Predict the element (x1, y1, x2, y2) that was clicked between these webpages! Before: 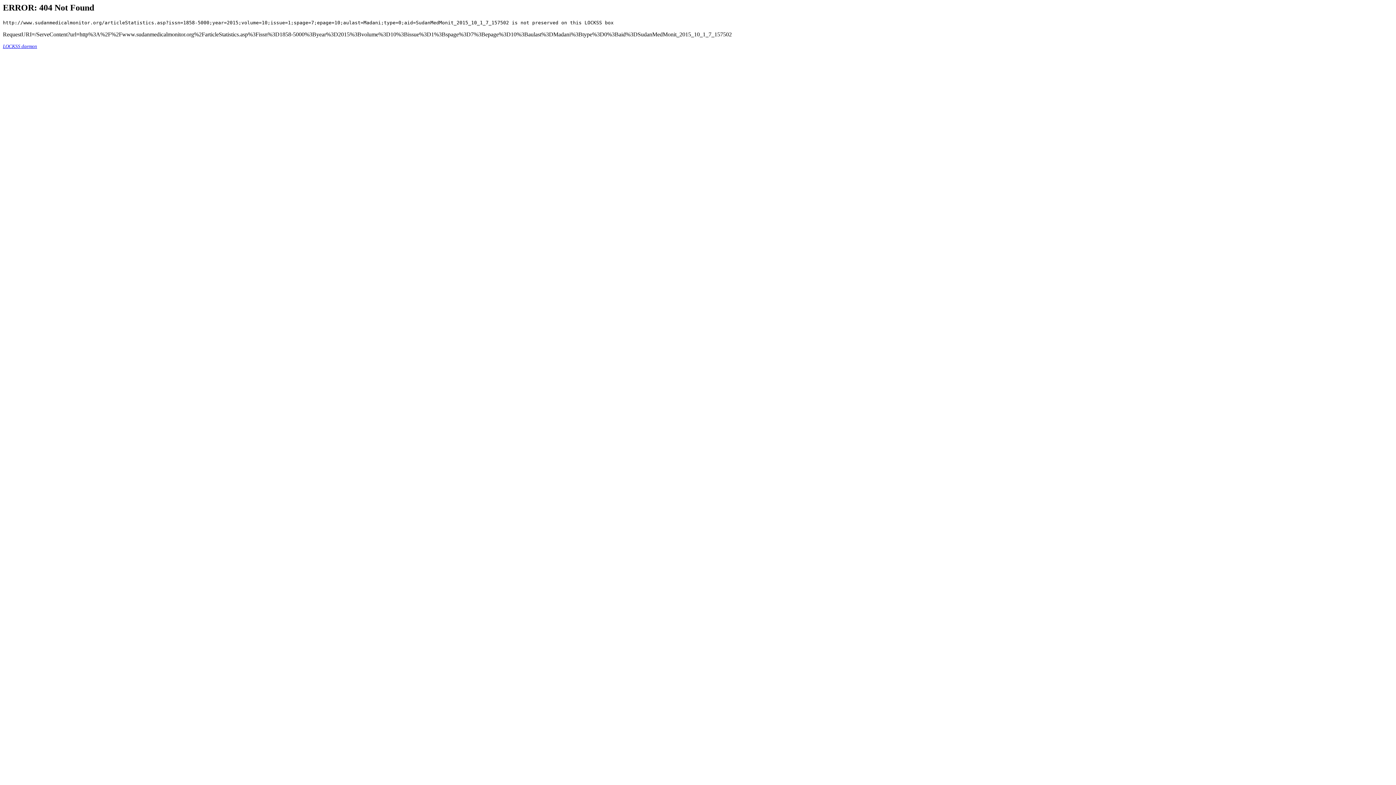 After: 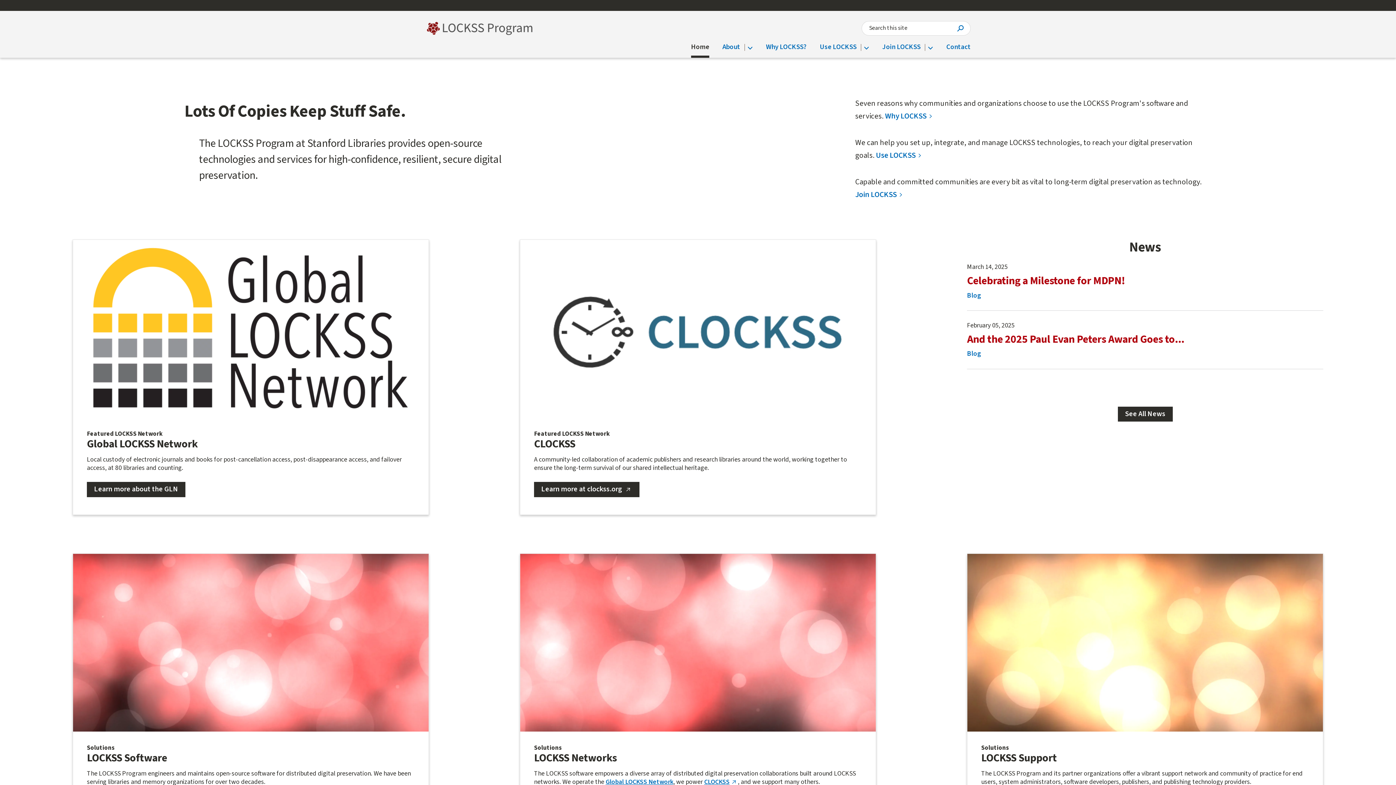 Action: label: LOCKSS daemon bbox: (2, 43, 37, 49)